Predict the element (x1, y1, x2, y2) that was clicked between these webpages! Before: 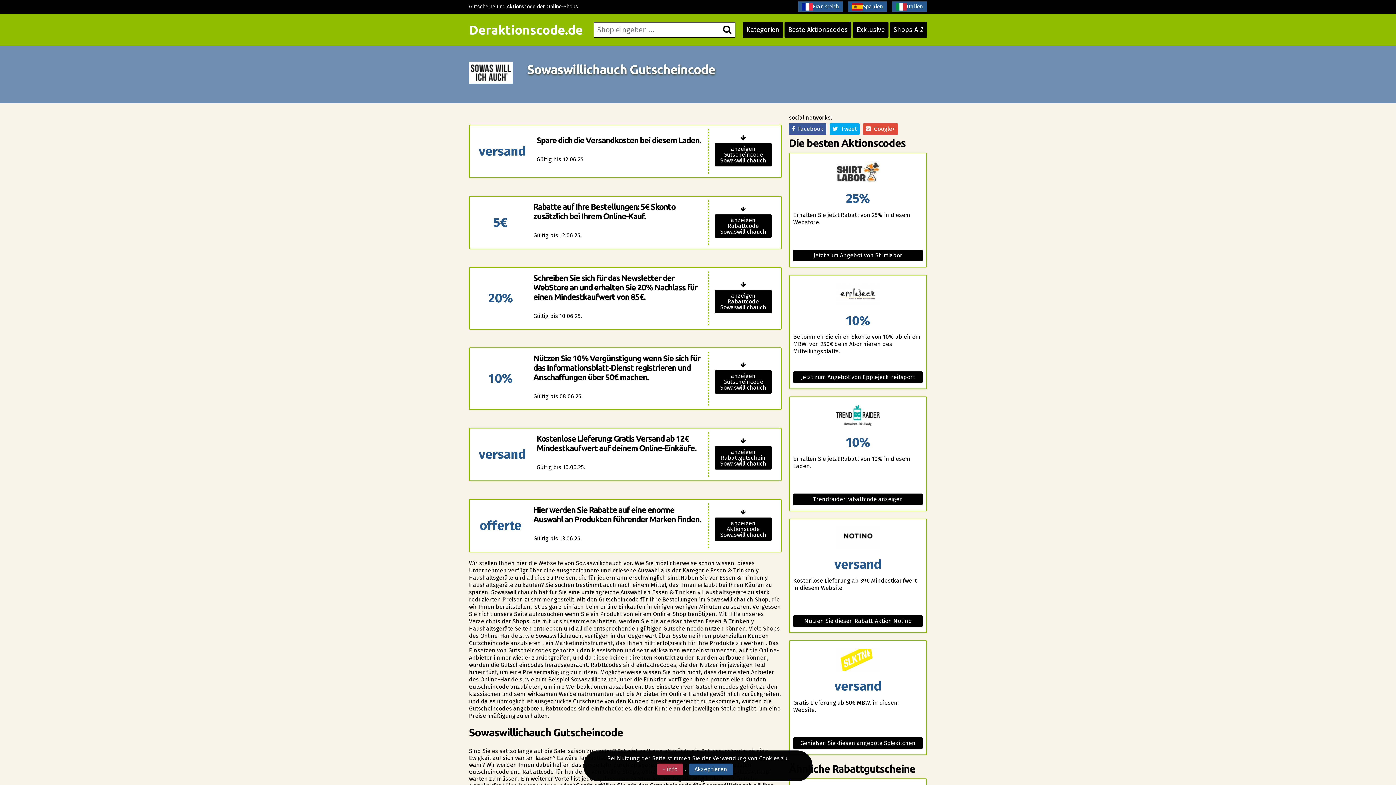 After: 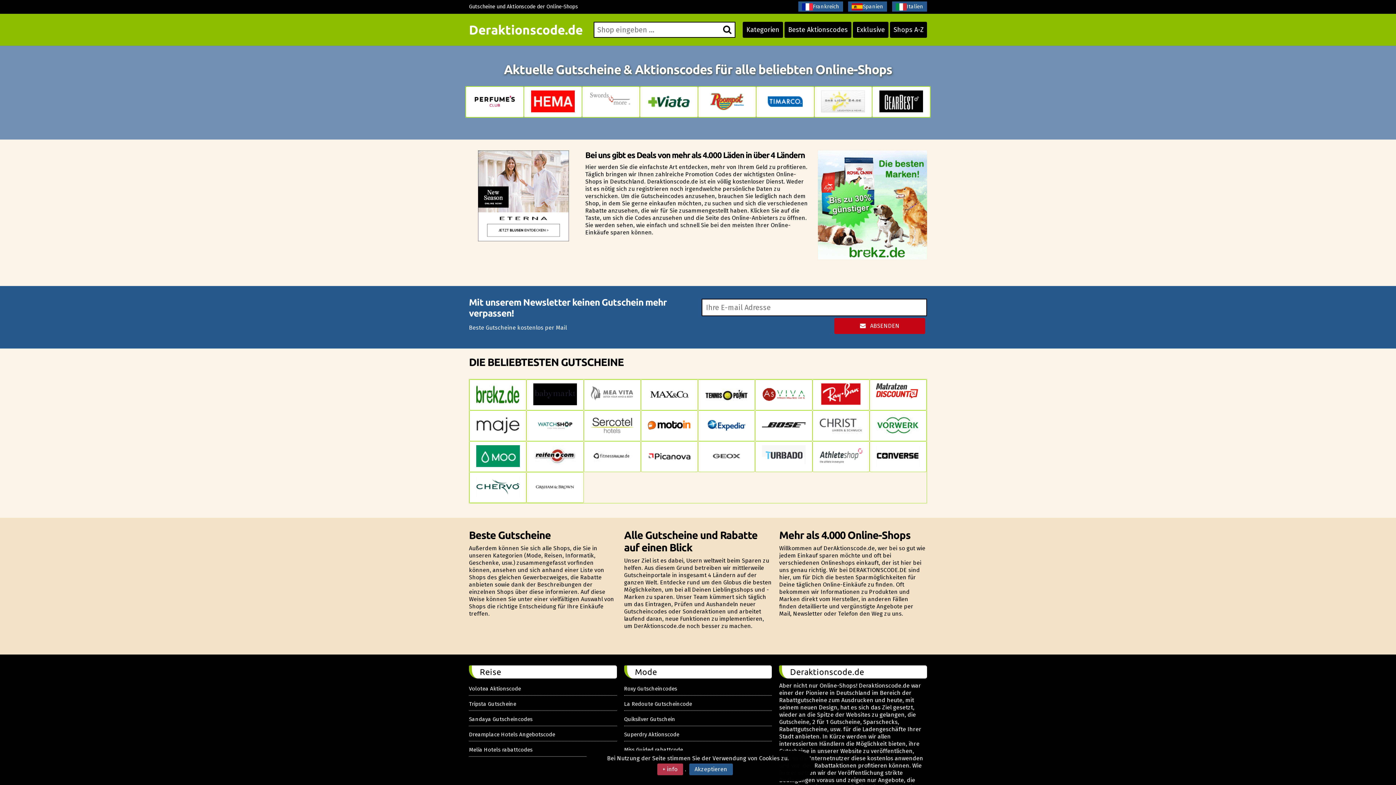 Action: bbox: (467, 22, 582, 37) label: Deraktionscode.de